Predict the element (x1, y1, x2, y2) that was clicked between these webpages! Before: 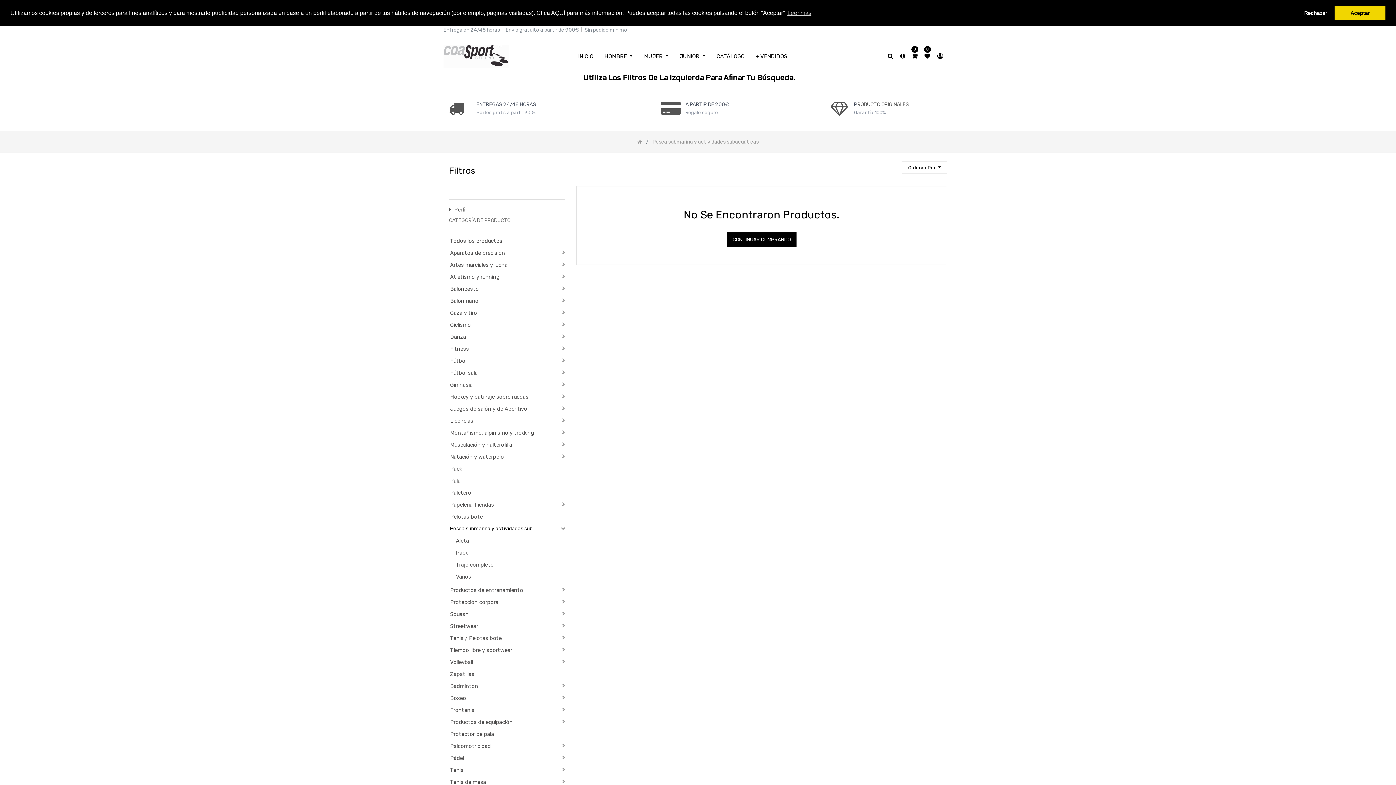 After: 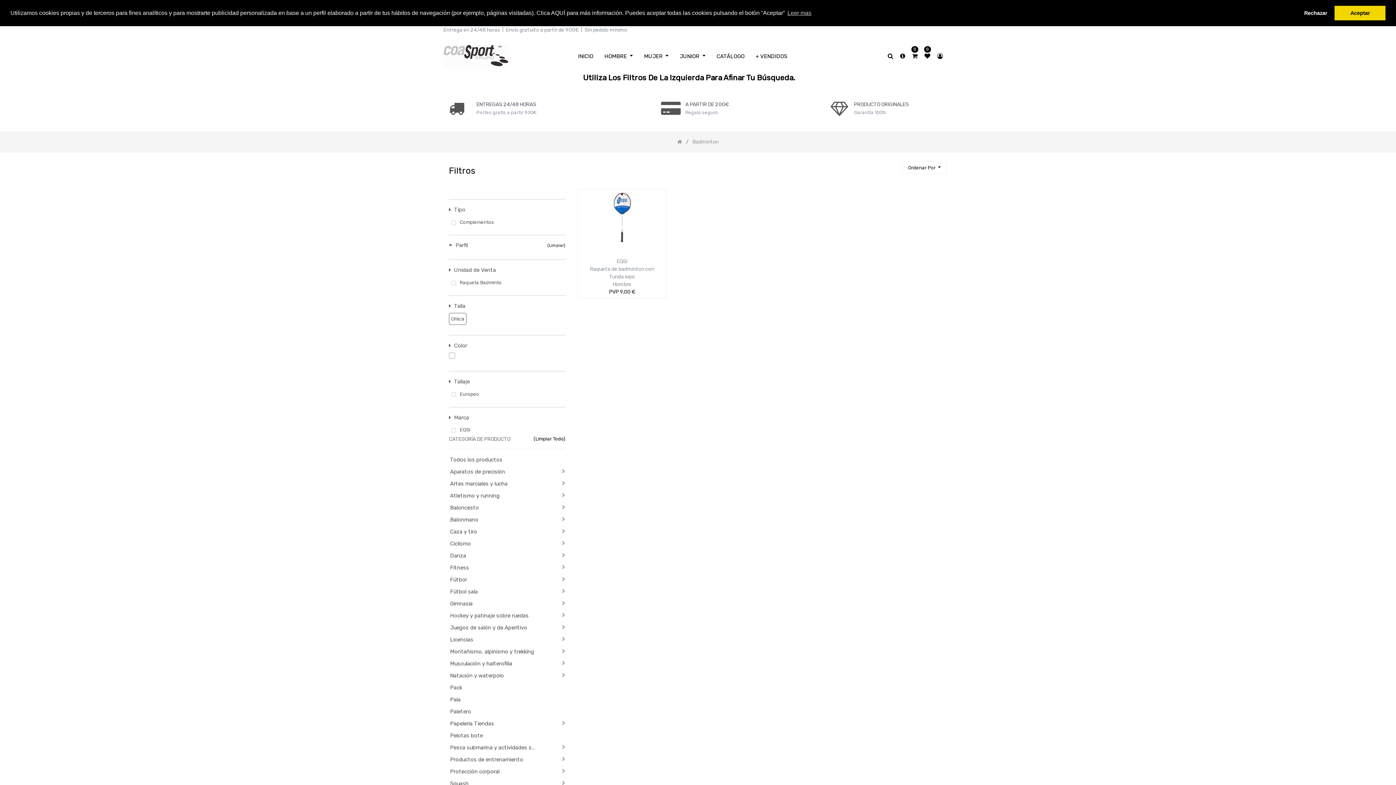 Action: label: Badminton bbox: (449, 683, 542, 690)